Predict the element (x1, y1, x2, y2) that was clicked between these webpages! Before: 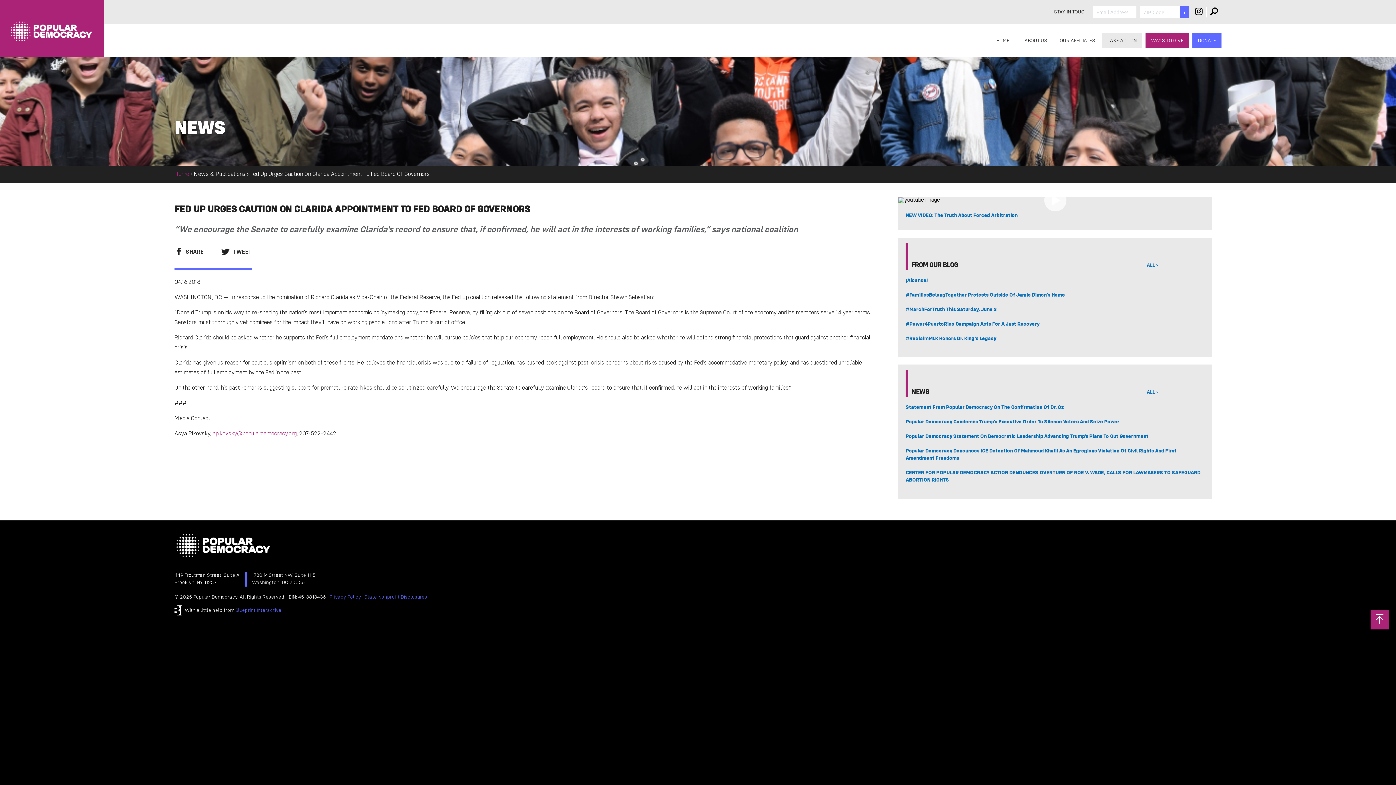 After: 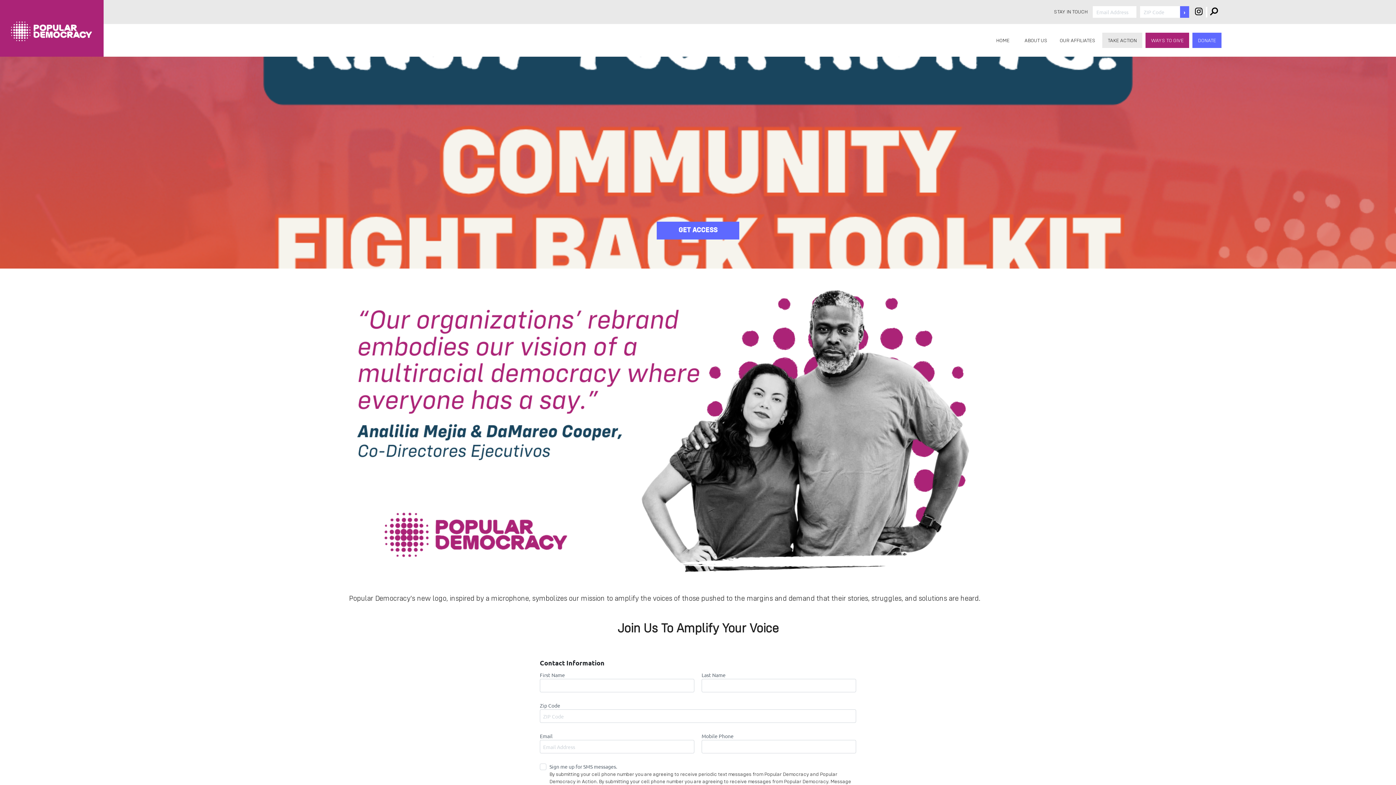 Action: bbox: (990, 32, 1015, 48) label: HOME